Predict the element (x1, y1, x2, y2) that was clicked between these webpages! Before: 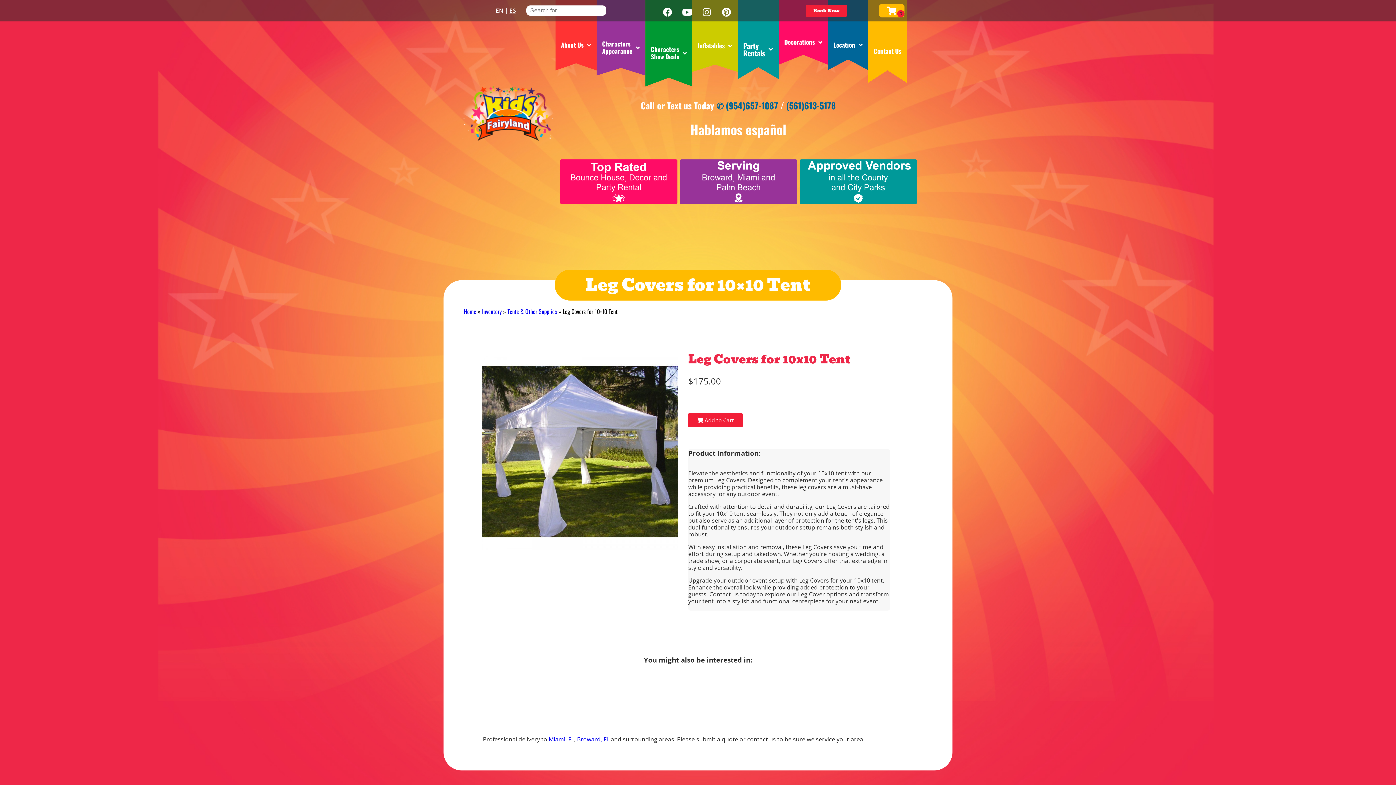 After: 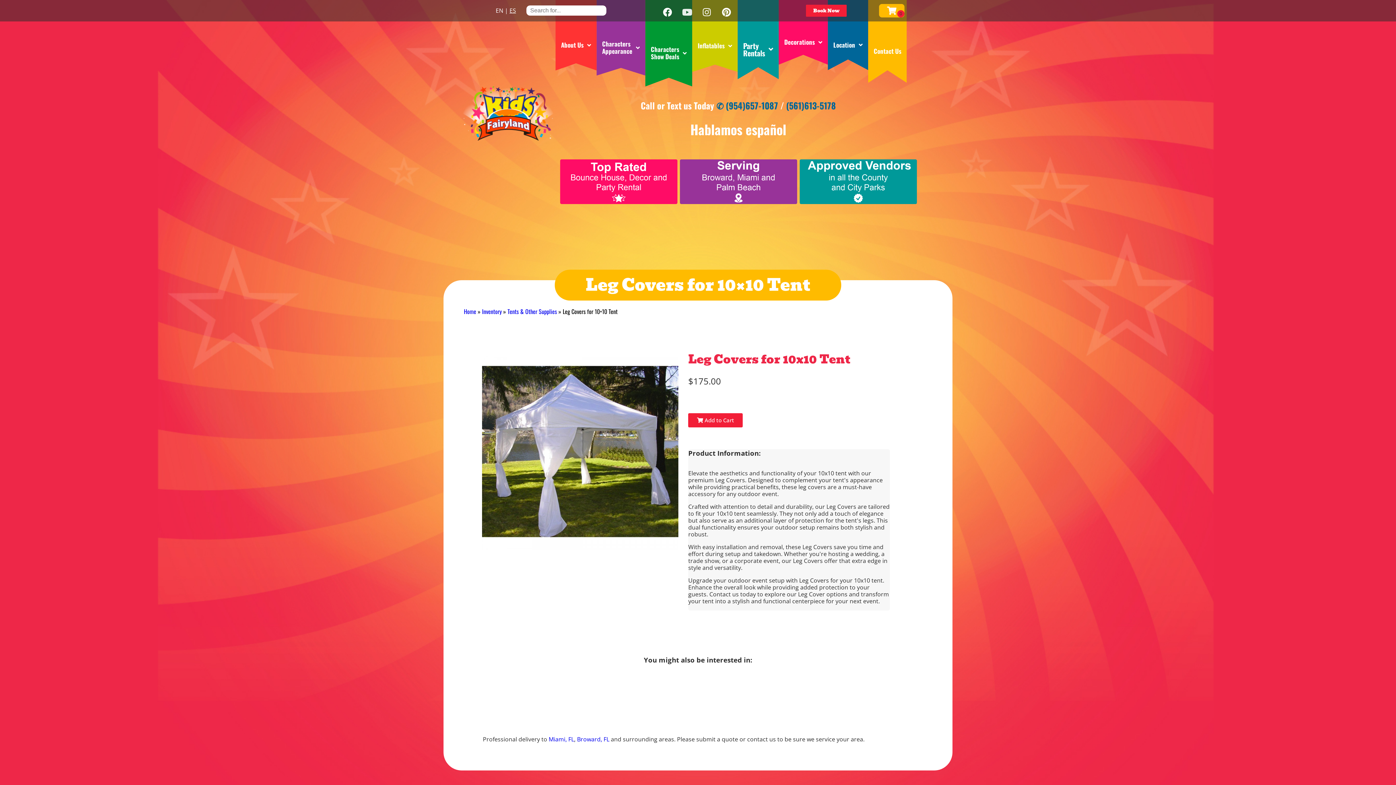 Action: bbox: (678, 3, 696, 21) label: Youtube